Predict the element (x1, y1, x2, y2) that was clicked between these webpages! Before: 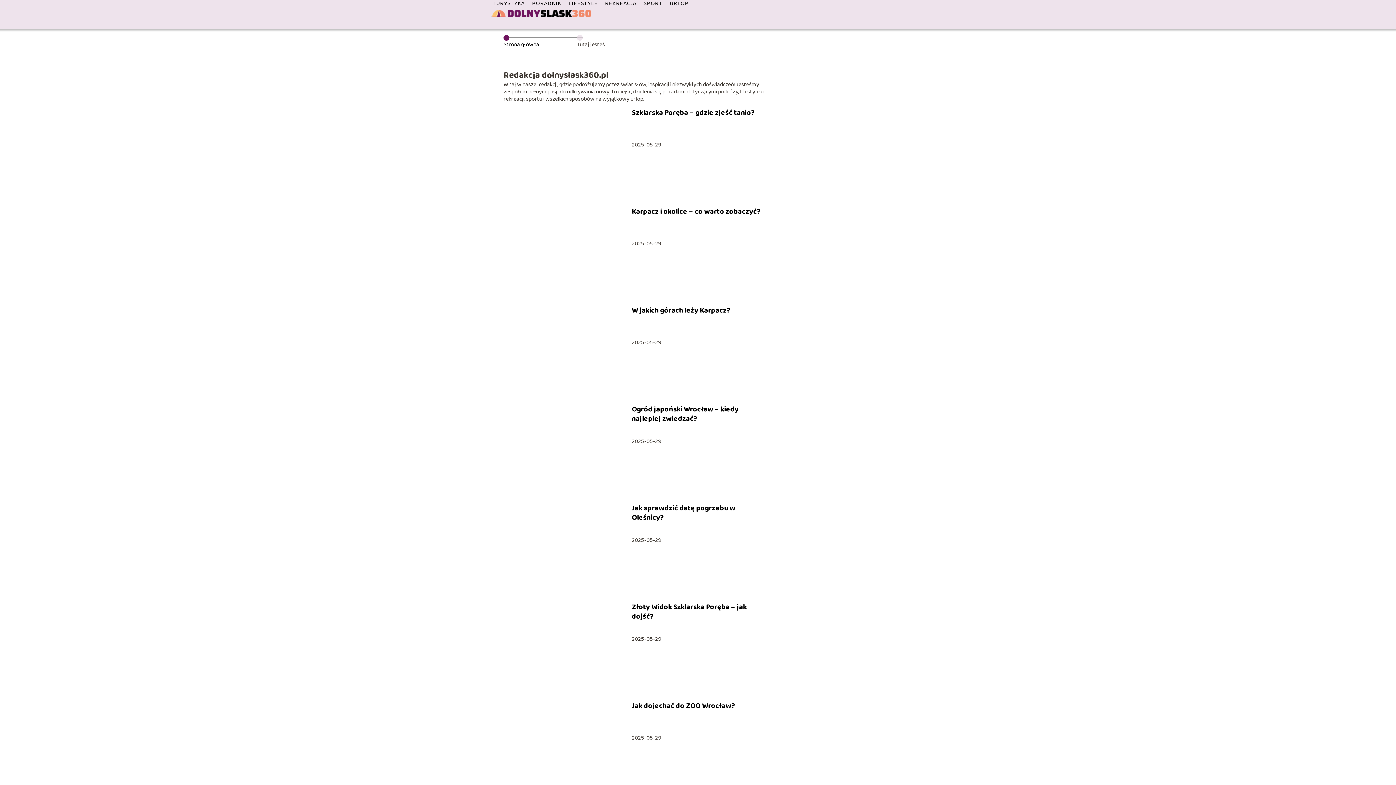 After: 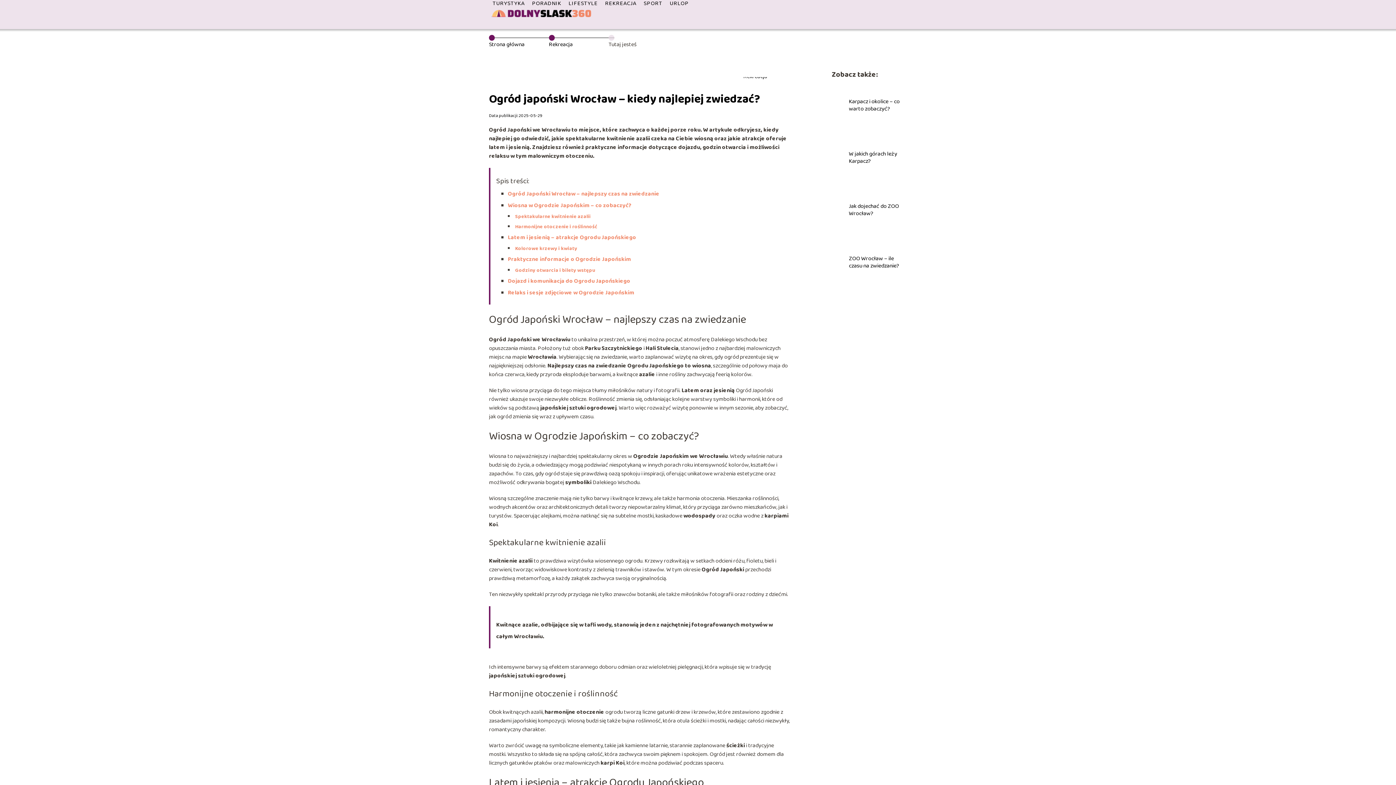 Action: label: Ogród japoński Wrocław – kiedy najlepiej zwiedzać? bbox: (631, 404, 761, 423)